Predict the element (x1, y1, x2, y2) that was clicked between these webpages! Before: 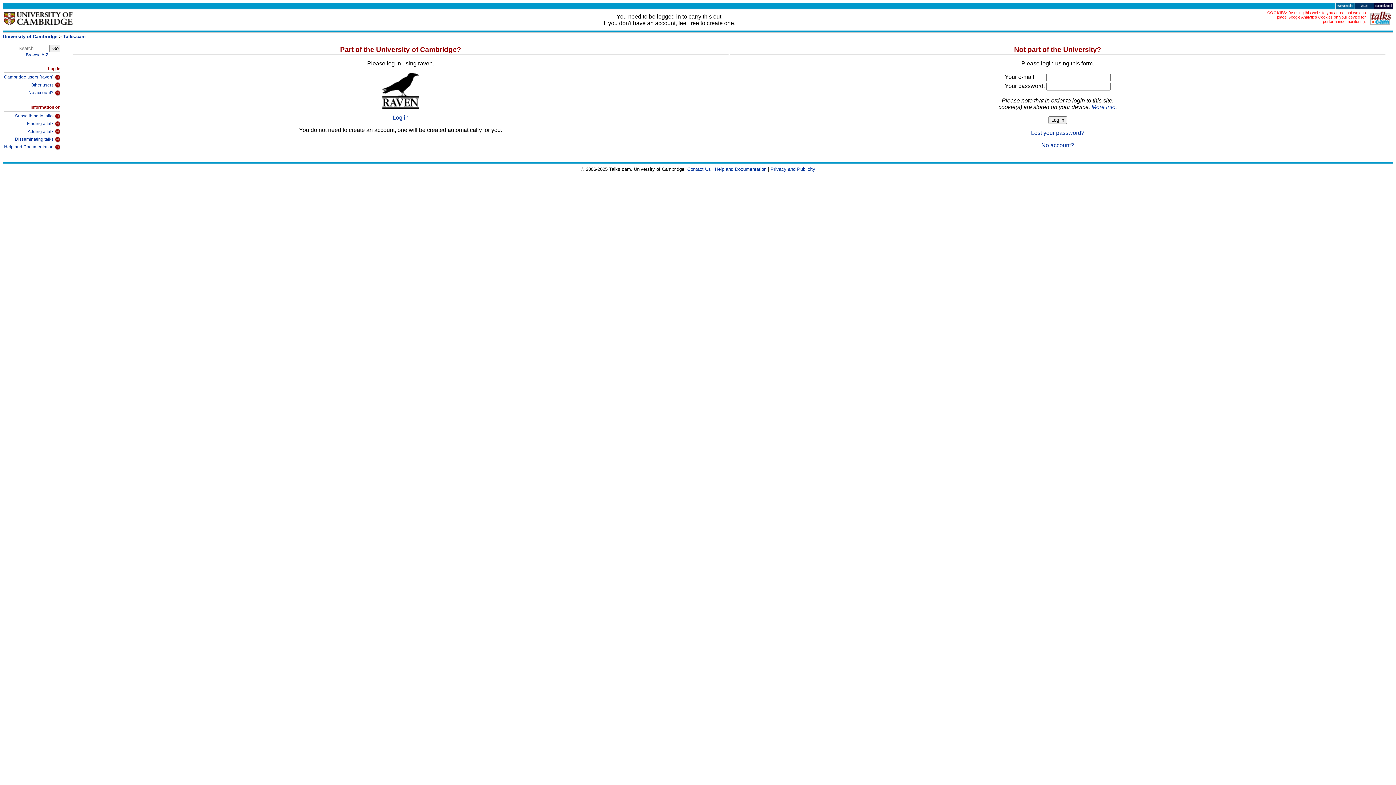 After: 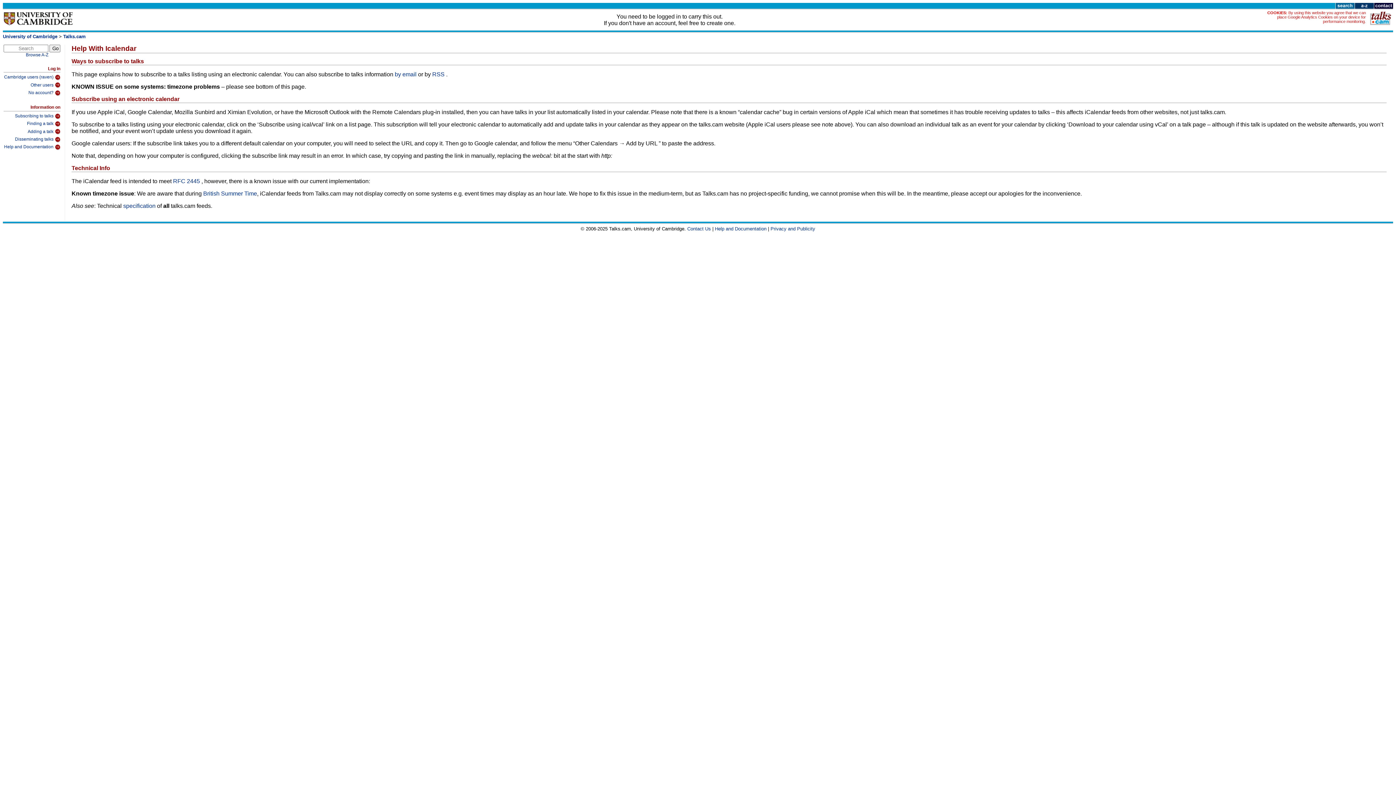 Action: bbox: (3, 111, 60, 119) label: Subscribing to talks